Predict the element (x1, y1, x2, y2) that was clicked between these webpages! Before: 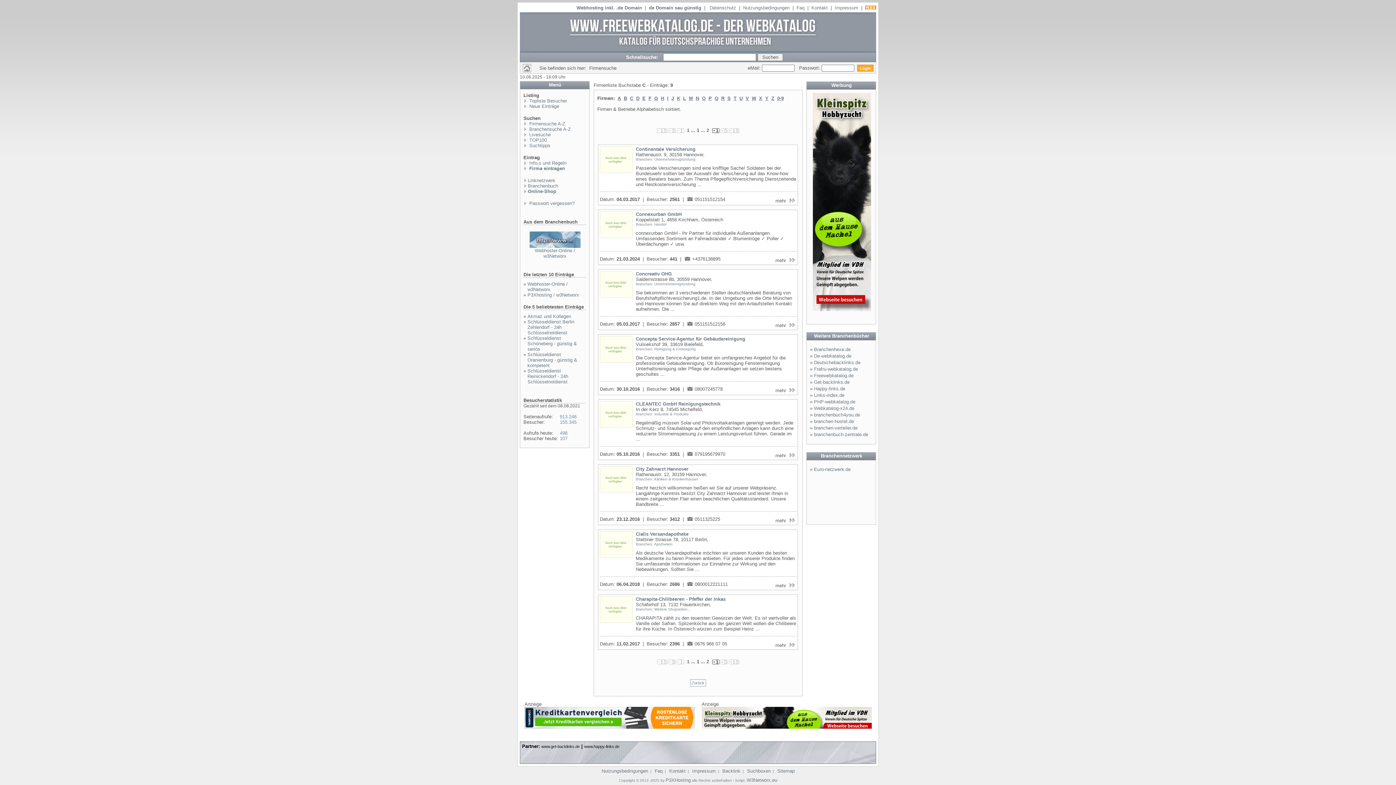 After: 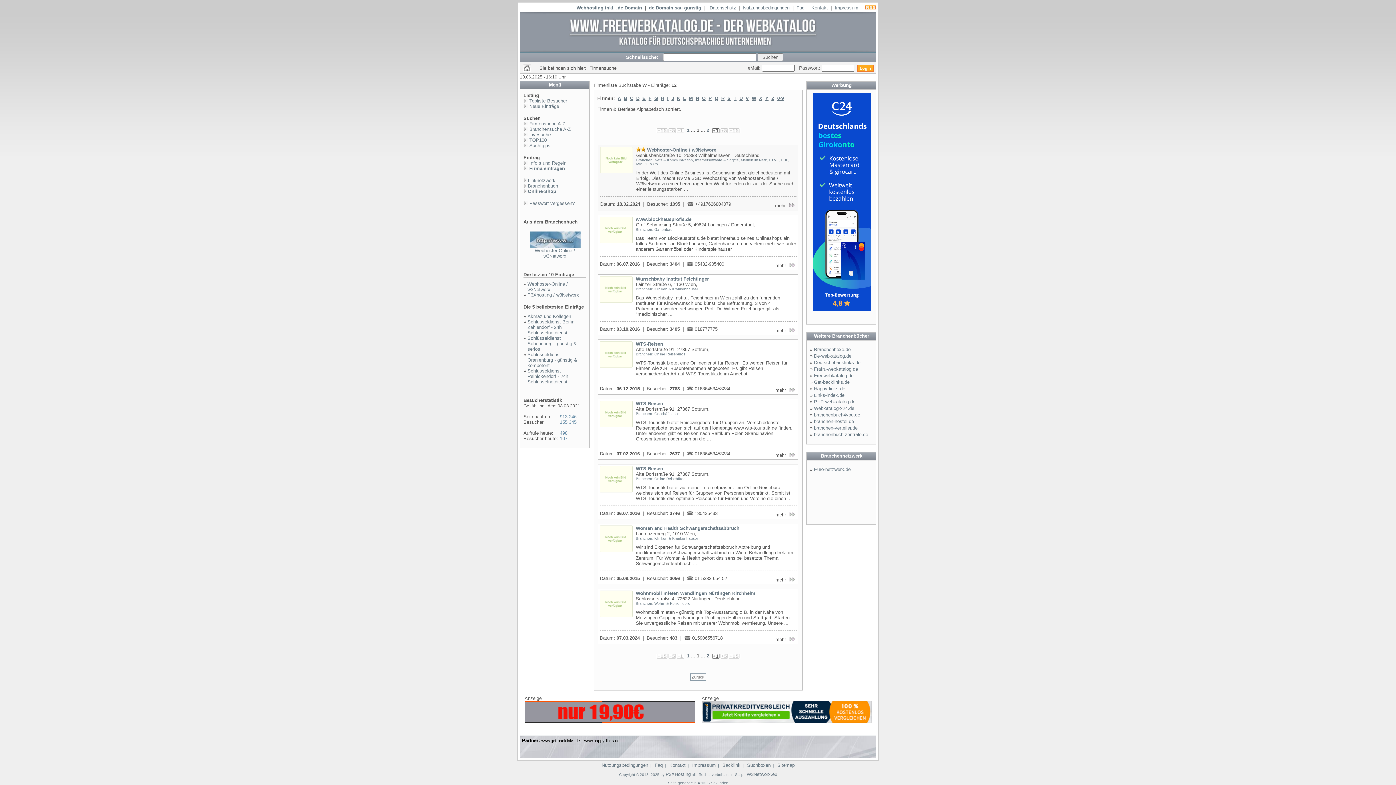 Action: label: W bbox: (752, 95, 756, 101)